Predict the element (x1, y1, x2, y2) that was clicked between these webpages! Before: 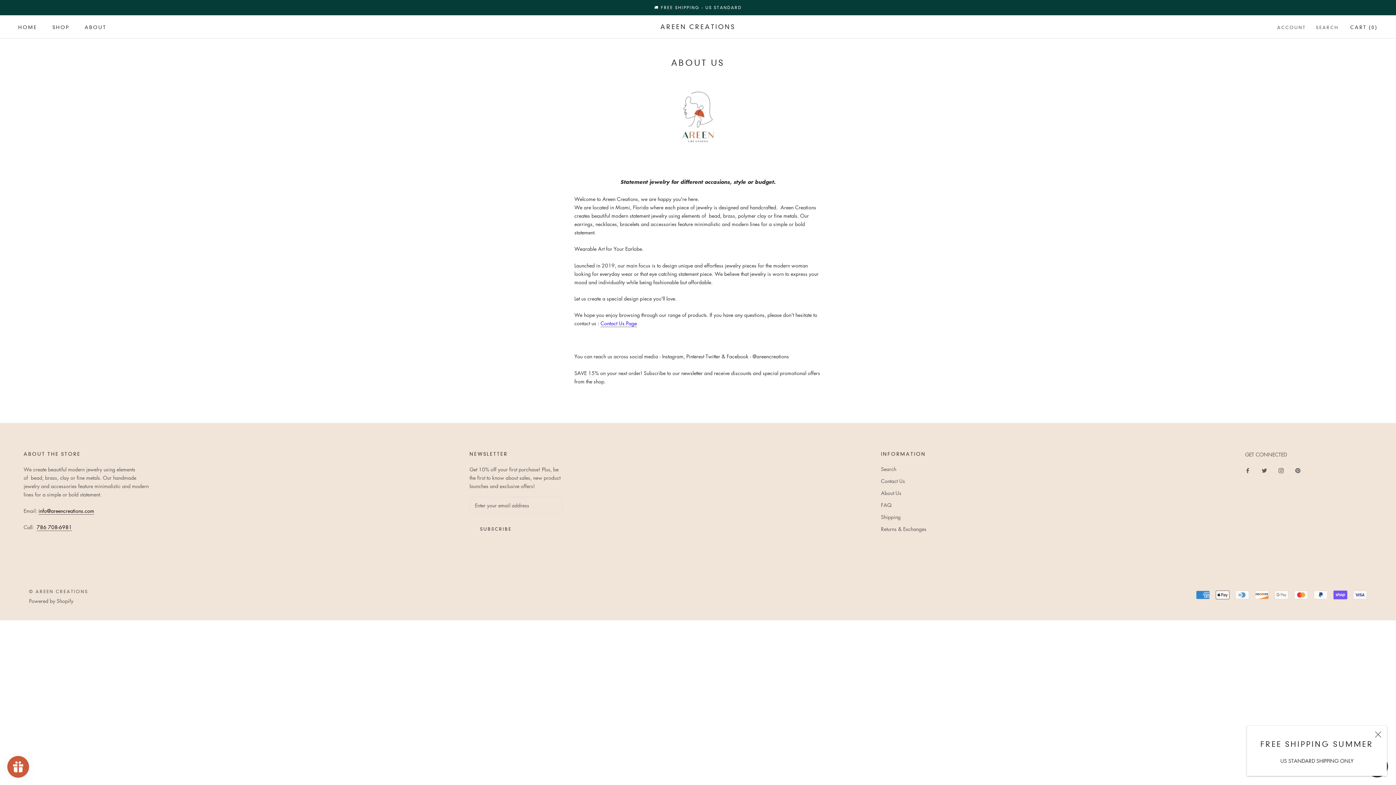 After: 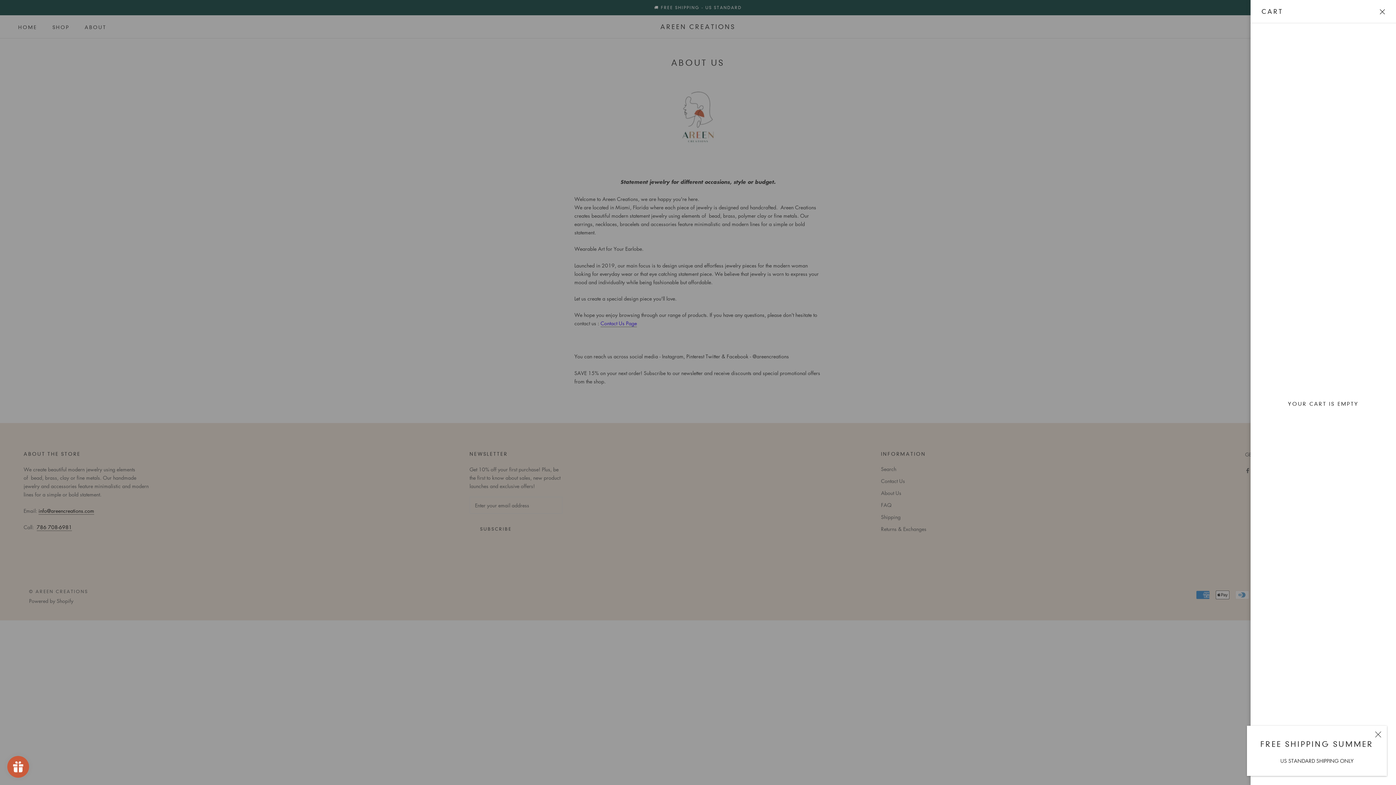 Action: bbox: (1350, 24, 1378, 30) label: Open cart